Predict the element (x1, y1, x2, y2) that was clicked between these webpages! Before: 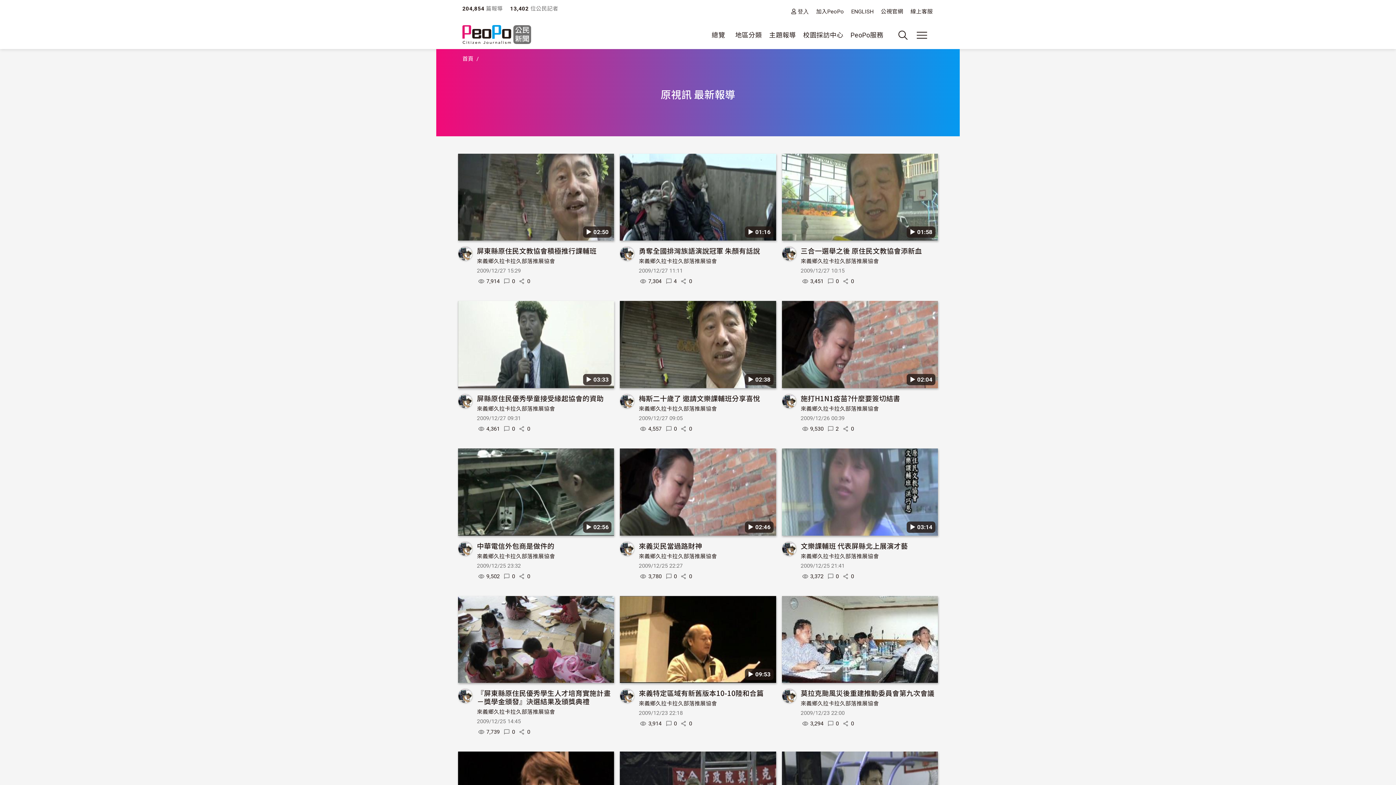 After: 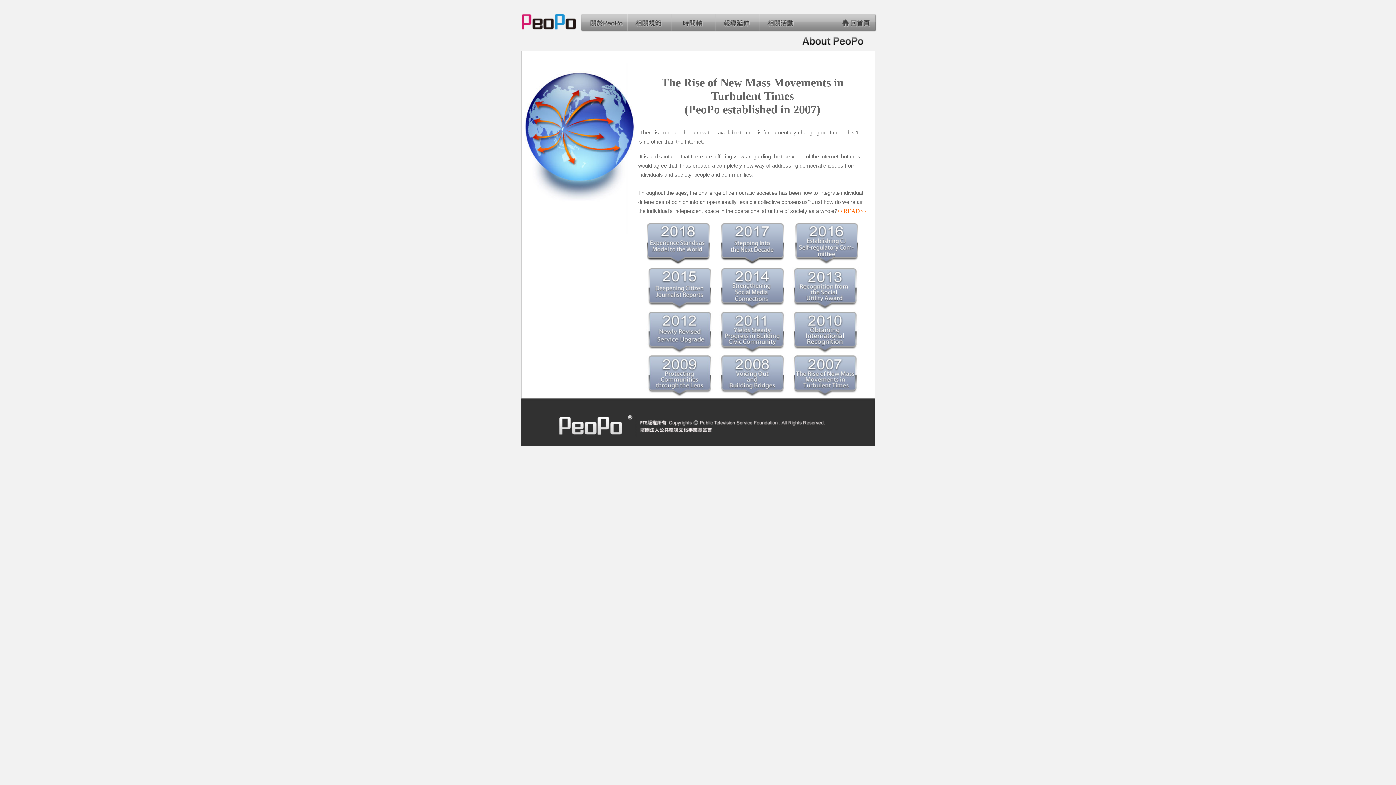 Action: bbox: (851, 7, 879, 19) label: ENGLISH